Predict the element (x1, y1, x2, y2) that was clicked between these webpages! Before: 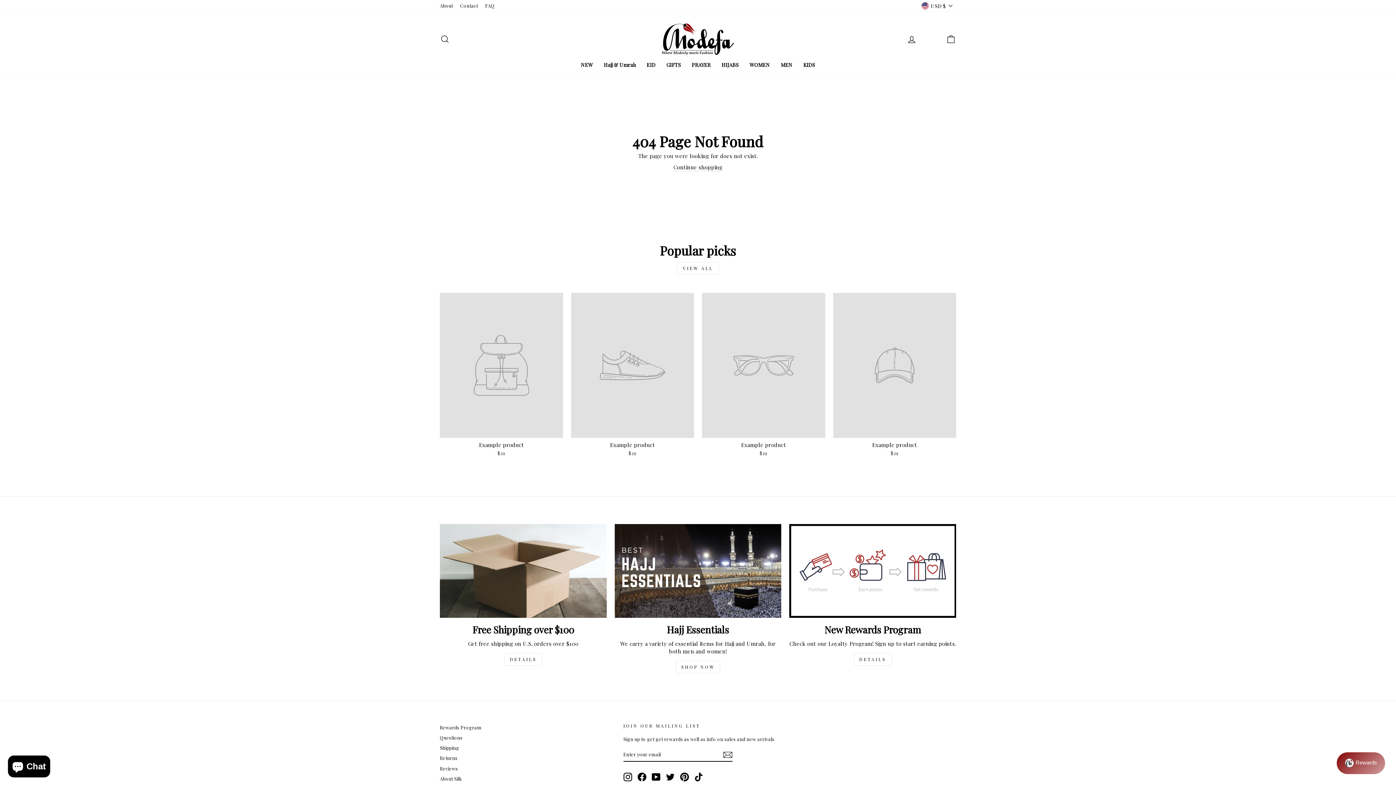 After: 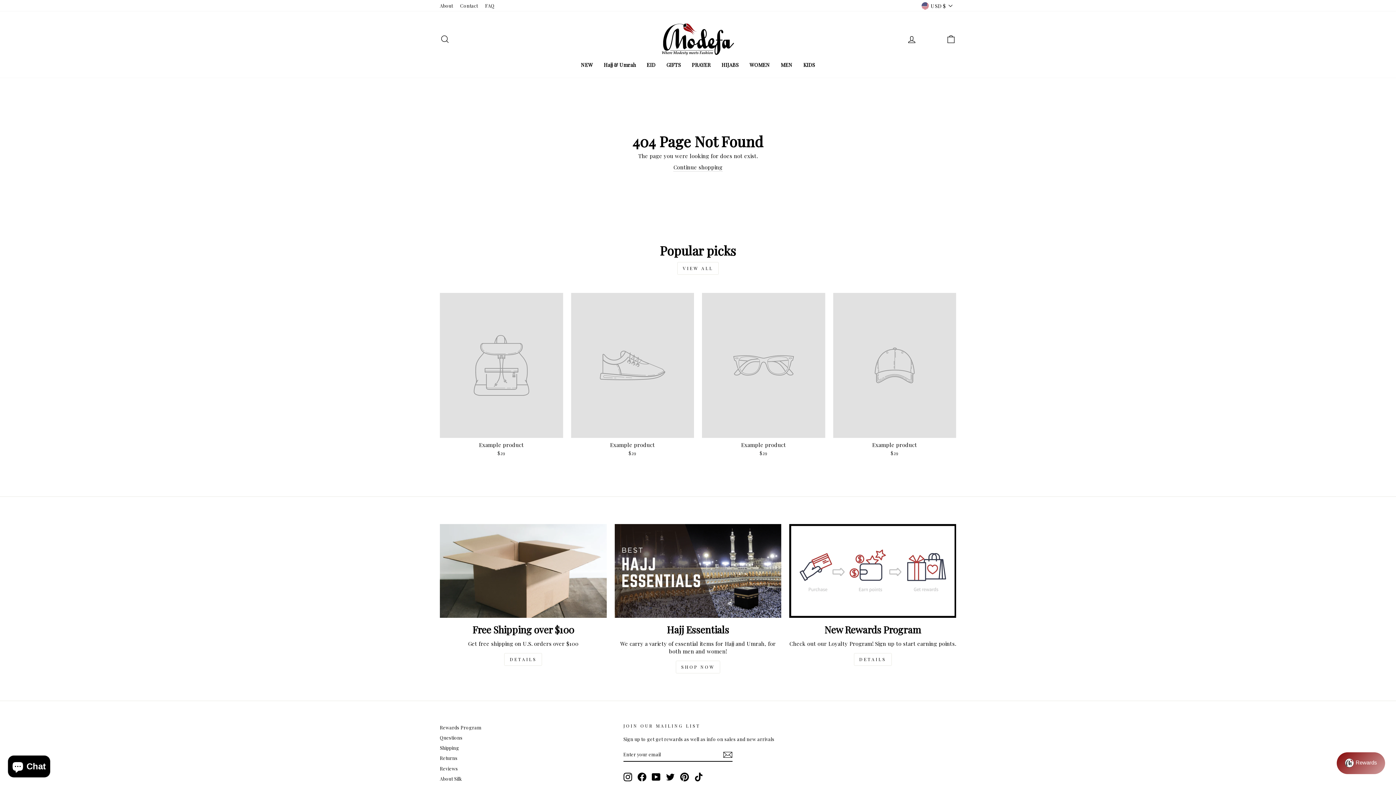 Action: label: Example product
$29 bbox: (702, 293, 825, 458)